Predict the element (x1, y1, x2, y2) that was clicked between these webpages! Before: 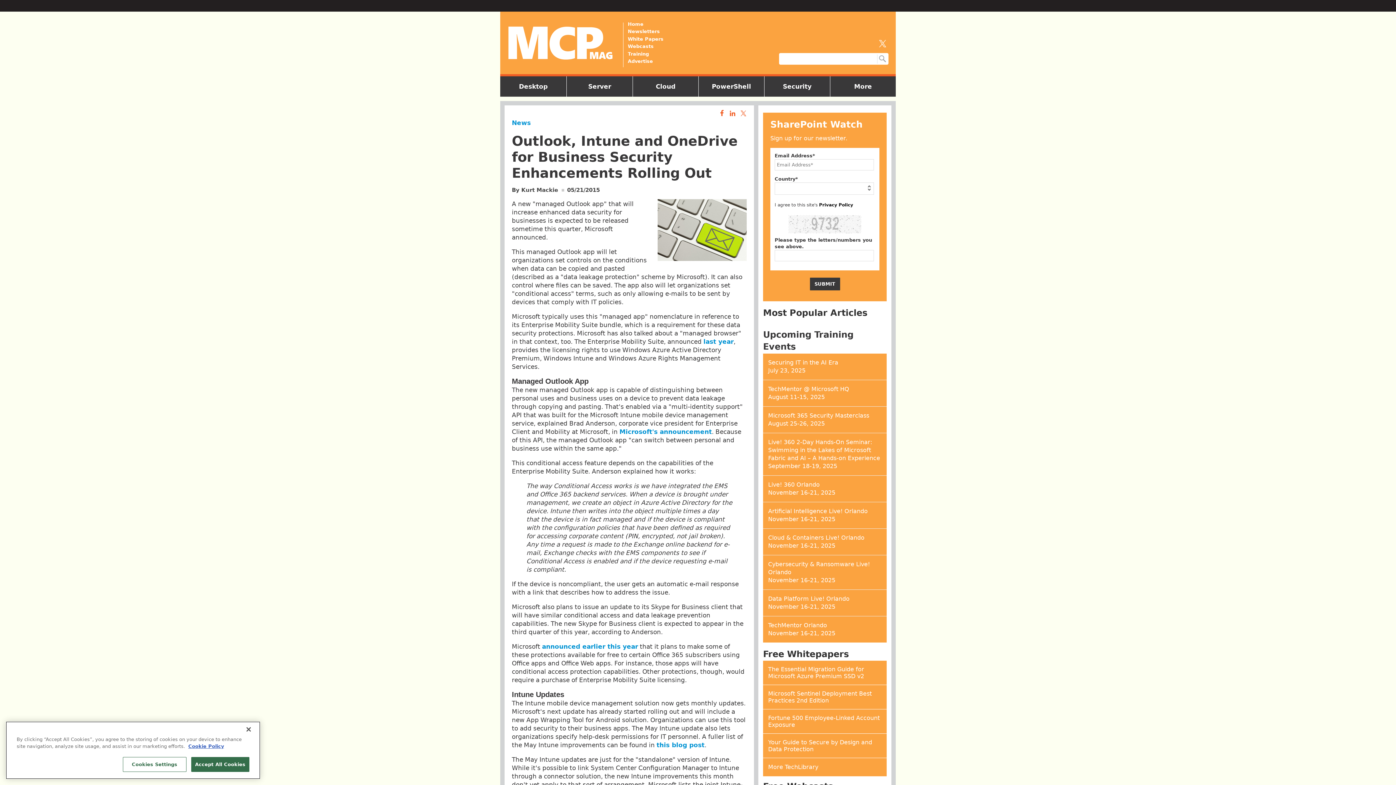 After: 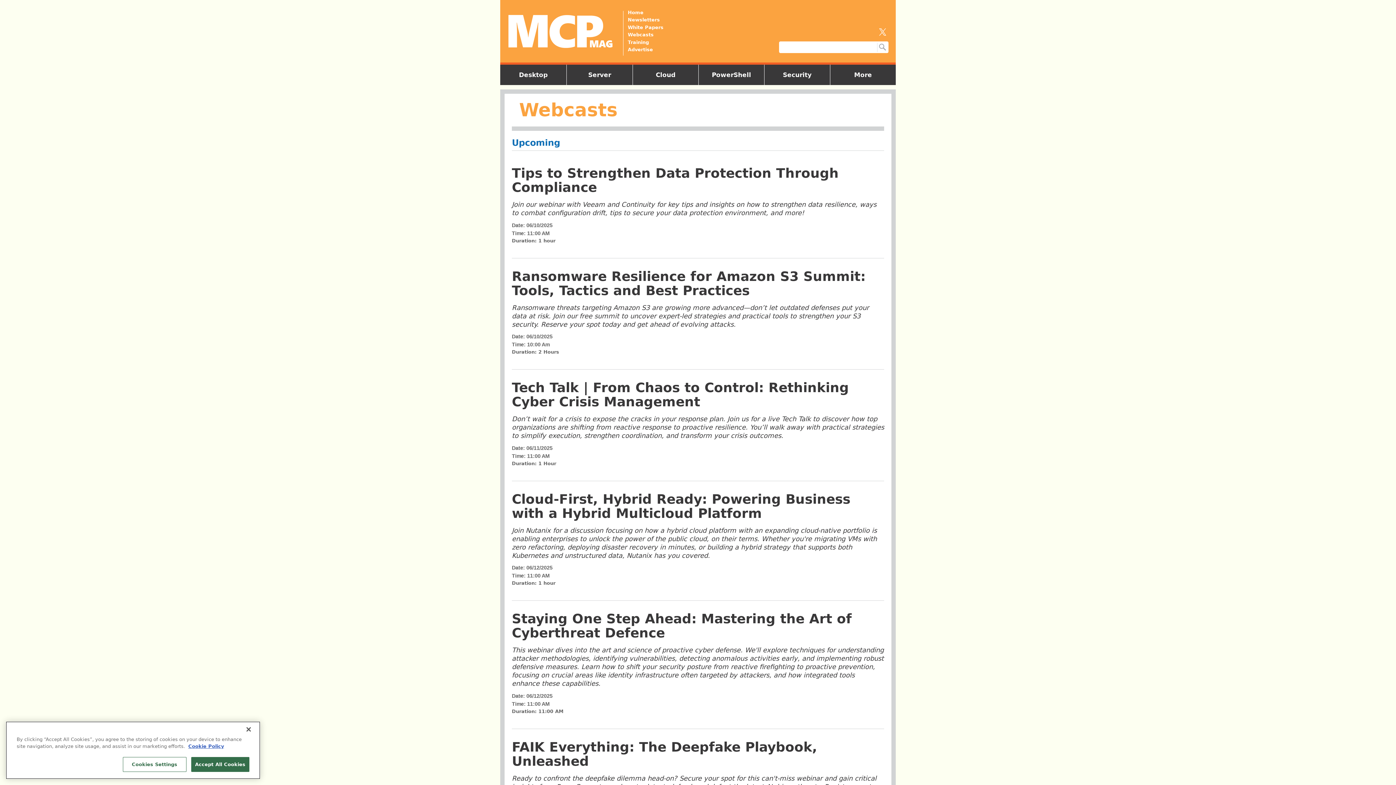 Action: label: Webcasts bbox: (628, 44, 663, 49)